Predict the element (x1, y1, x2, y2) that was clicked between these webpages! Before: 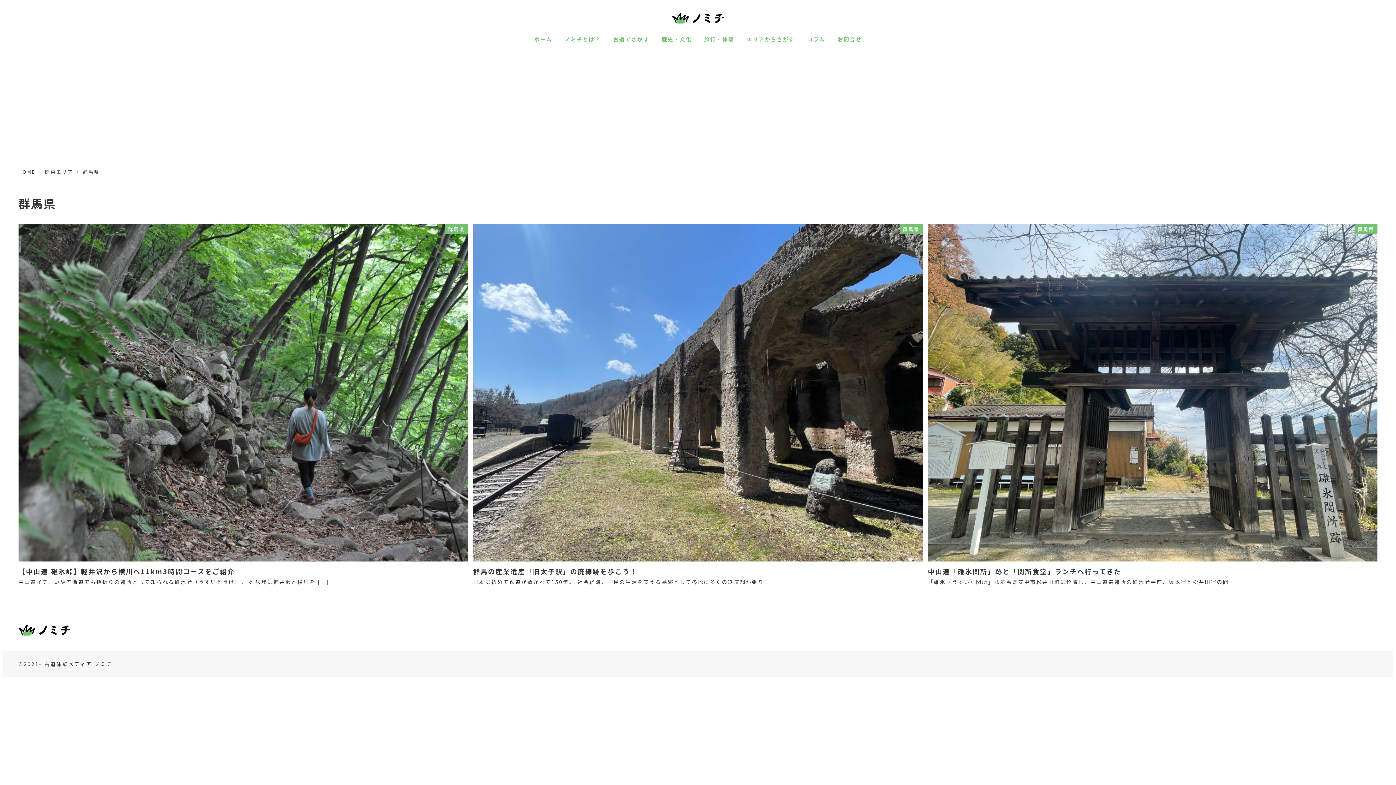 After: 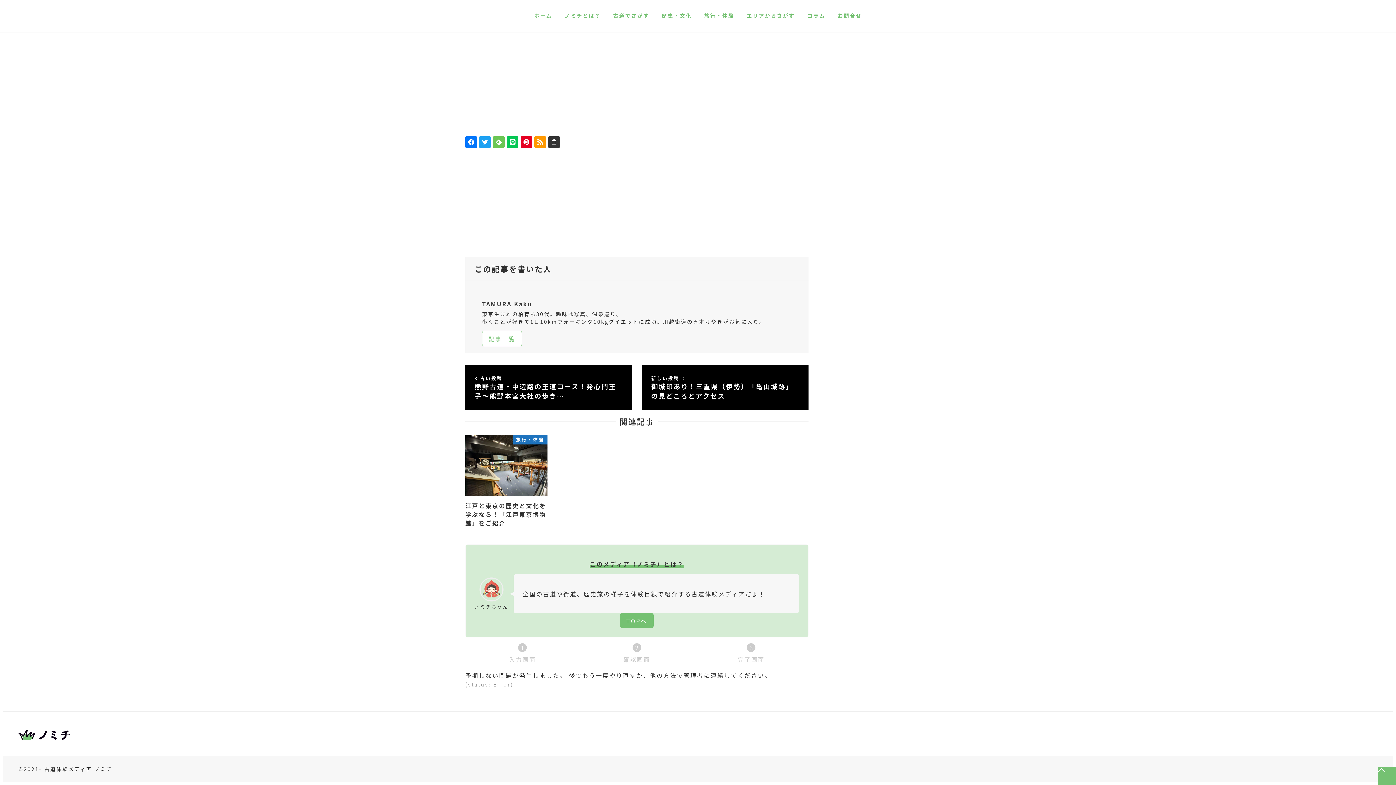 Action: bbox: (473, 224, 923, 591) label: 群馬県
群馬の産業遺産「旧太子駅」の廃線跡を歩こう！
日本に初めて鉄道が敷かれて150年。 社会経済、国民の生活を支える基盤として各地に多くの鉄道網が張り […]